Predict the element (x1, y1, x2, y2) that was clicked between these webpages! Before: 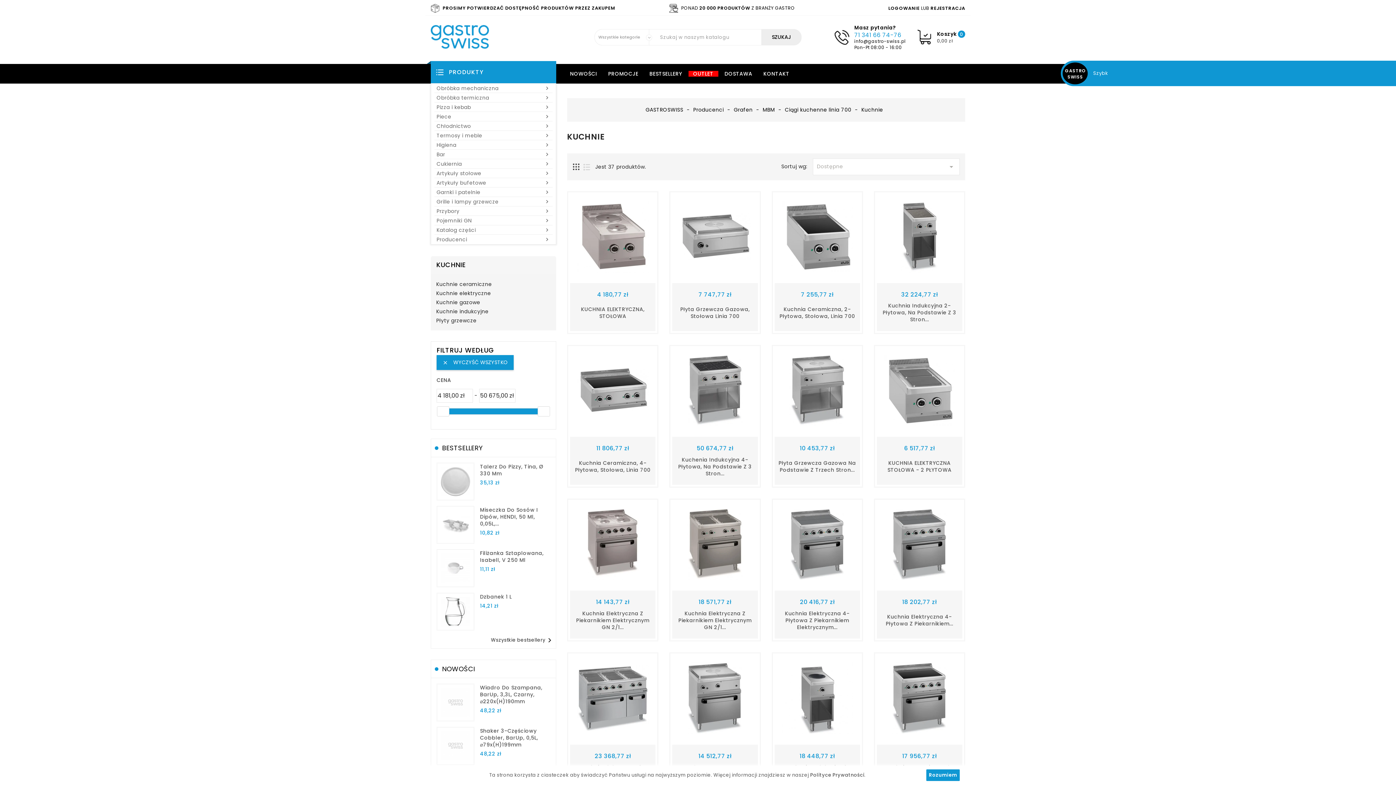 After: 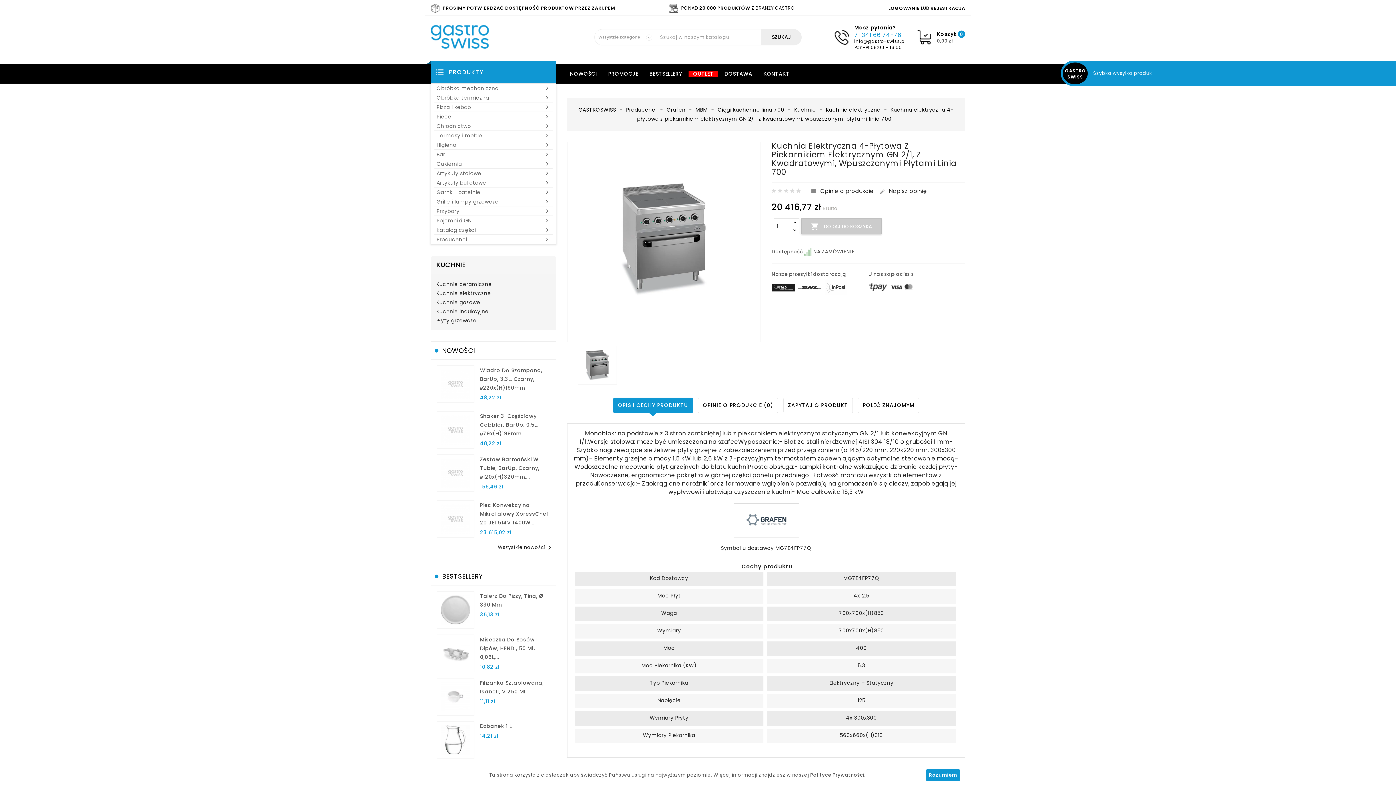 Action: bbox: (785, 610, 849, 631) label: Kuchnia Elektryczna 4-Płytowa Z Piekarnikiem Elektrycznym...